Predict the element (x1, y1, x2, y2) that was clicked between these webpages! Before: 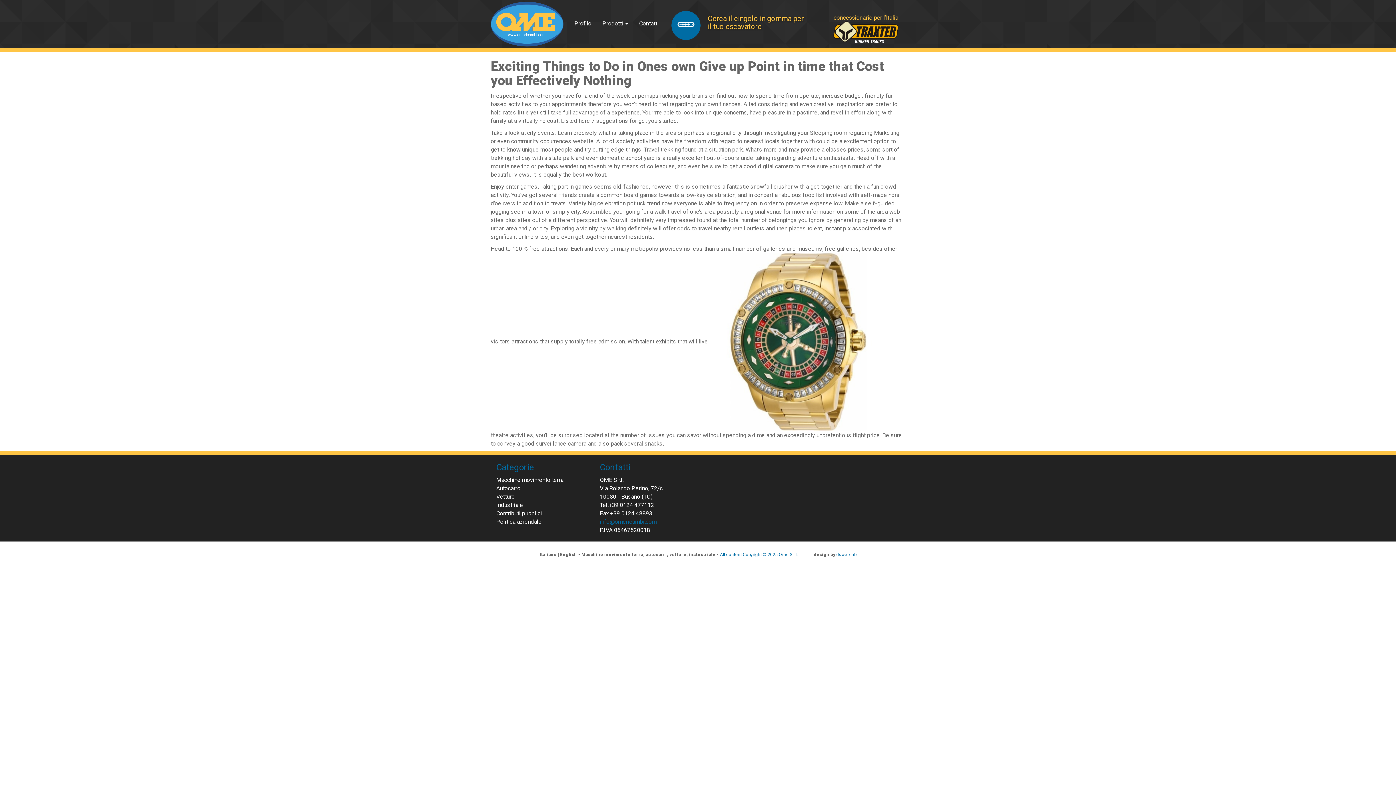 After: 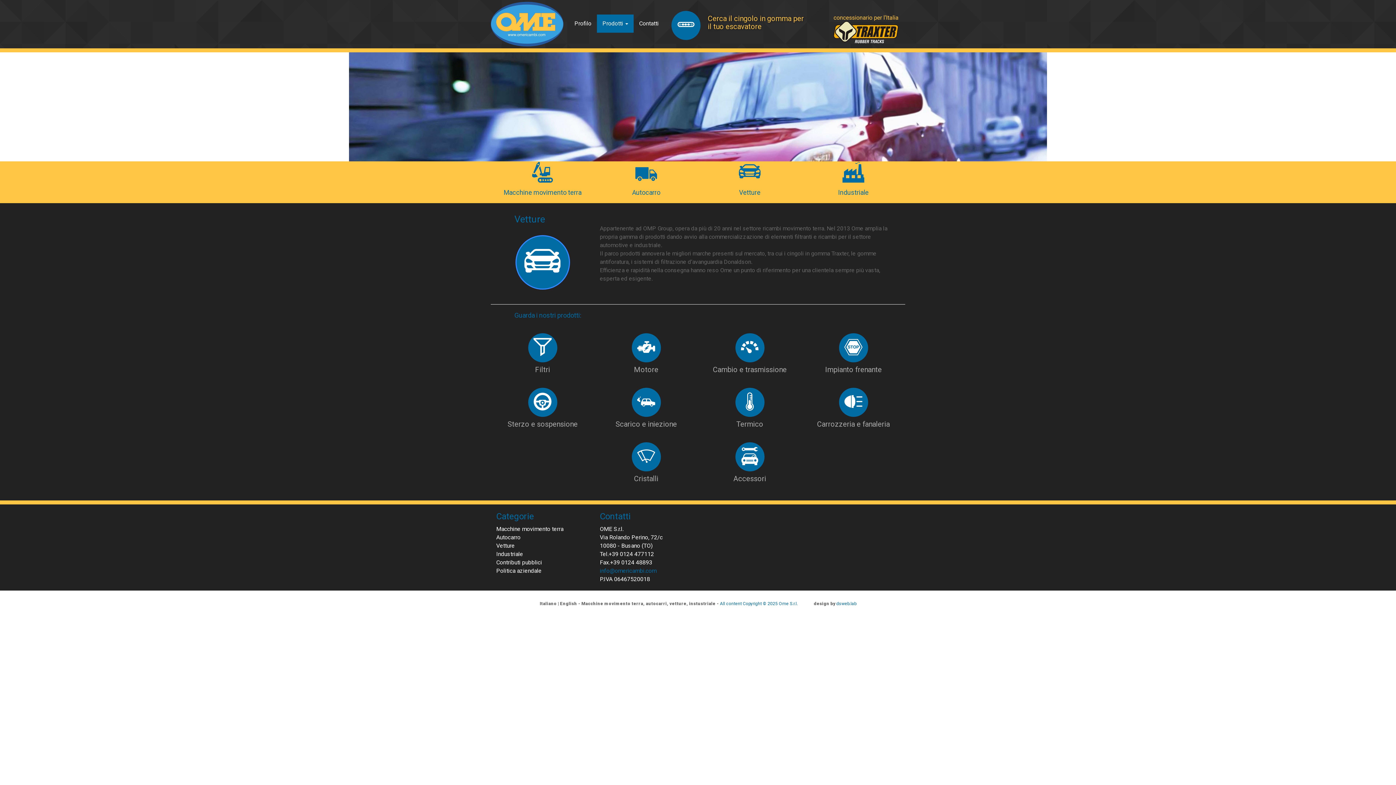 Action: bbox: (496, 493, 514, 500) label: Vetture